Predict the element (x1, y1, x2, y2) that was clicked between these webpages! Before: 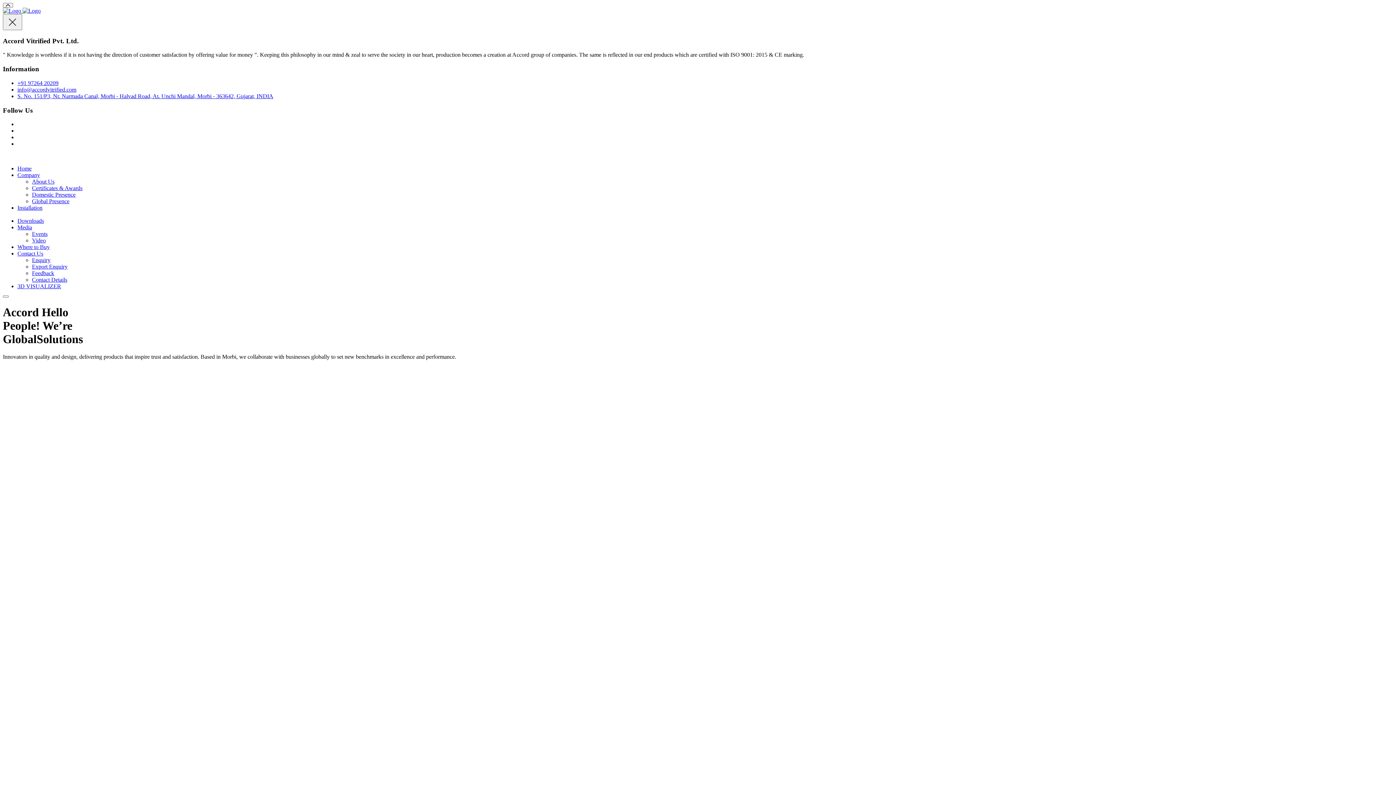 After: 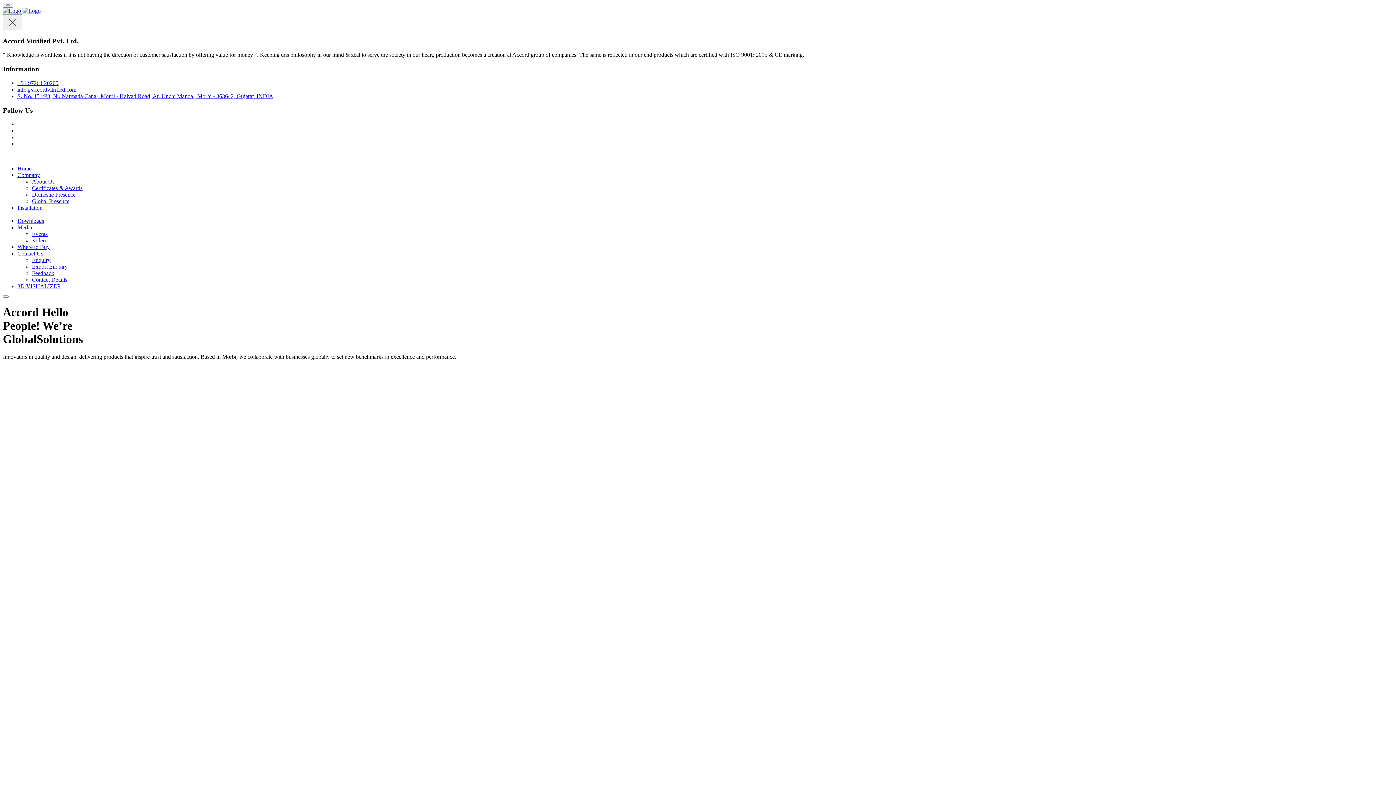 Action: label: +91 97264 20209 bbox: (17, 79, 58, 86)